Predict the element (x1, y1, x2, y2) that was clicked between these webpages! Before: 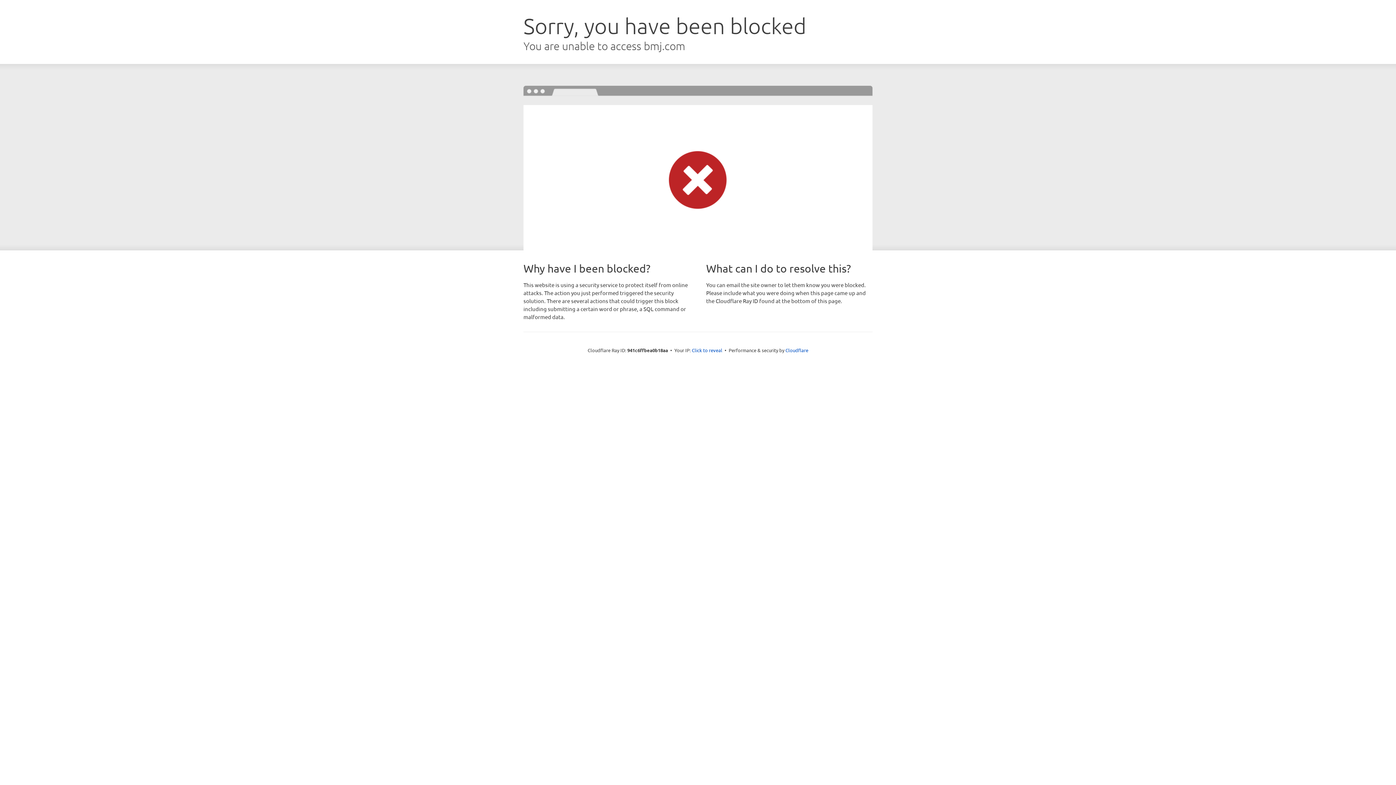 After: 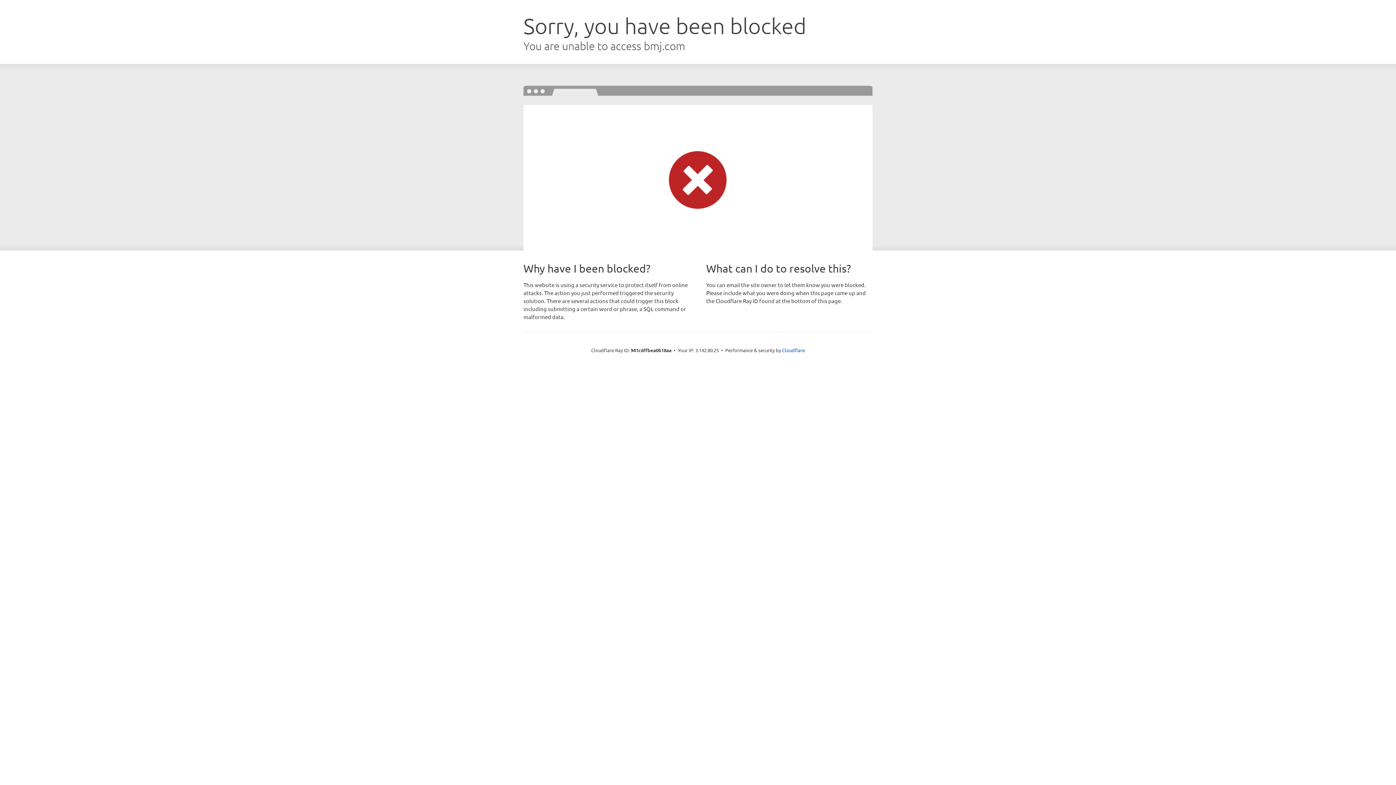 Action: bbox: (692, 346, 722, 353) label: Click to reveal